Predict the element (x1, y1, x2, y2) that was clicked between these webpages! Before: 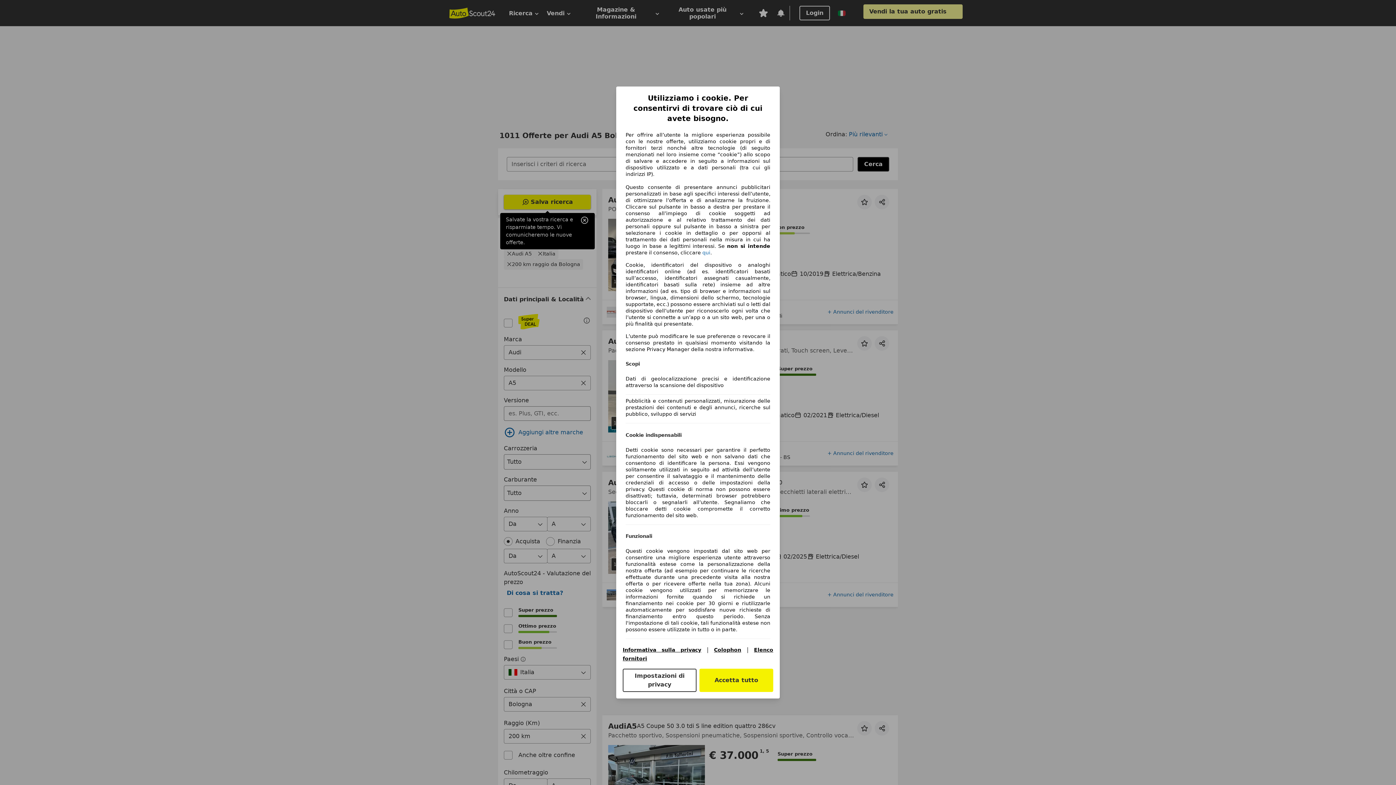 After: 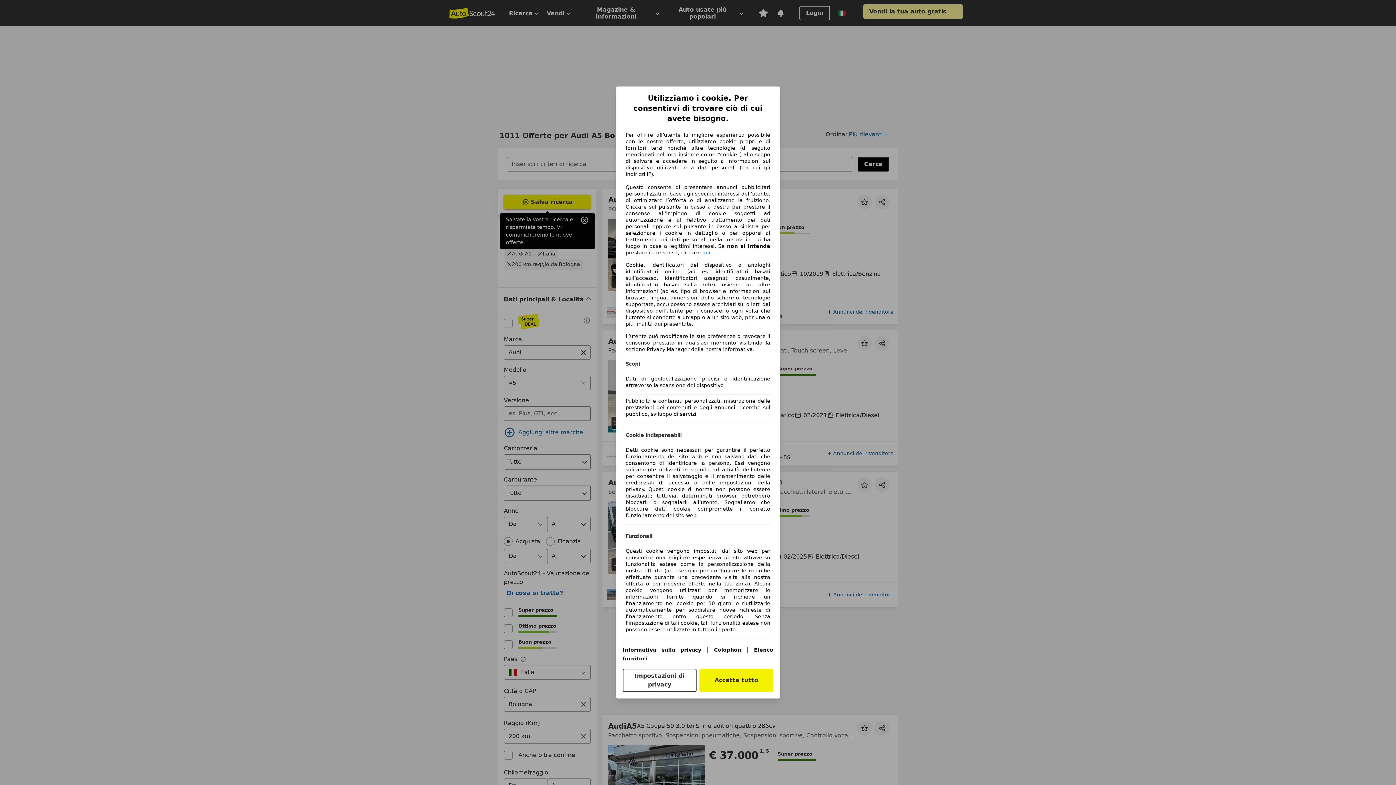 Action: label: Colophon(si apre in una nuova finestra) bbox: (714, 647, 741, 653)